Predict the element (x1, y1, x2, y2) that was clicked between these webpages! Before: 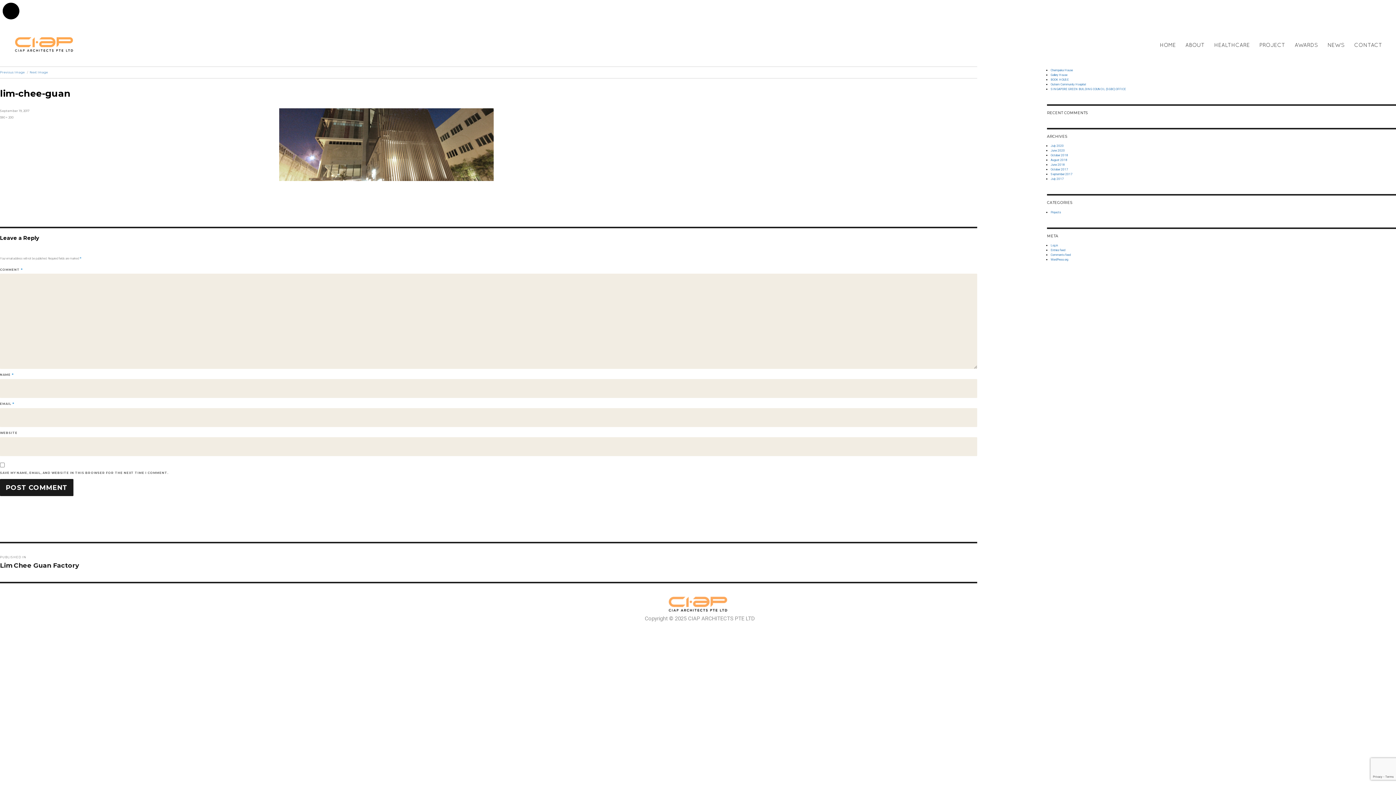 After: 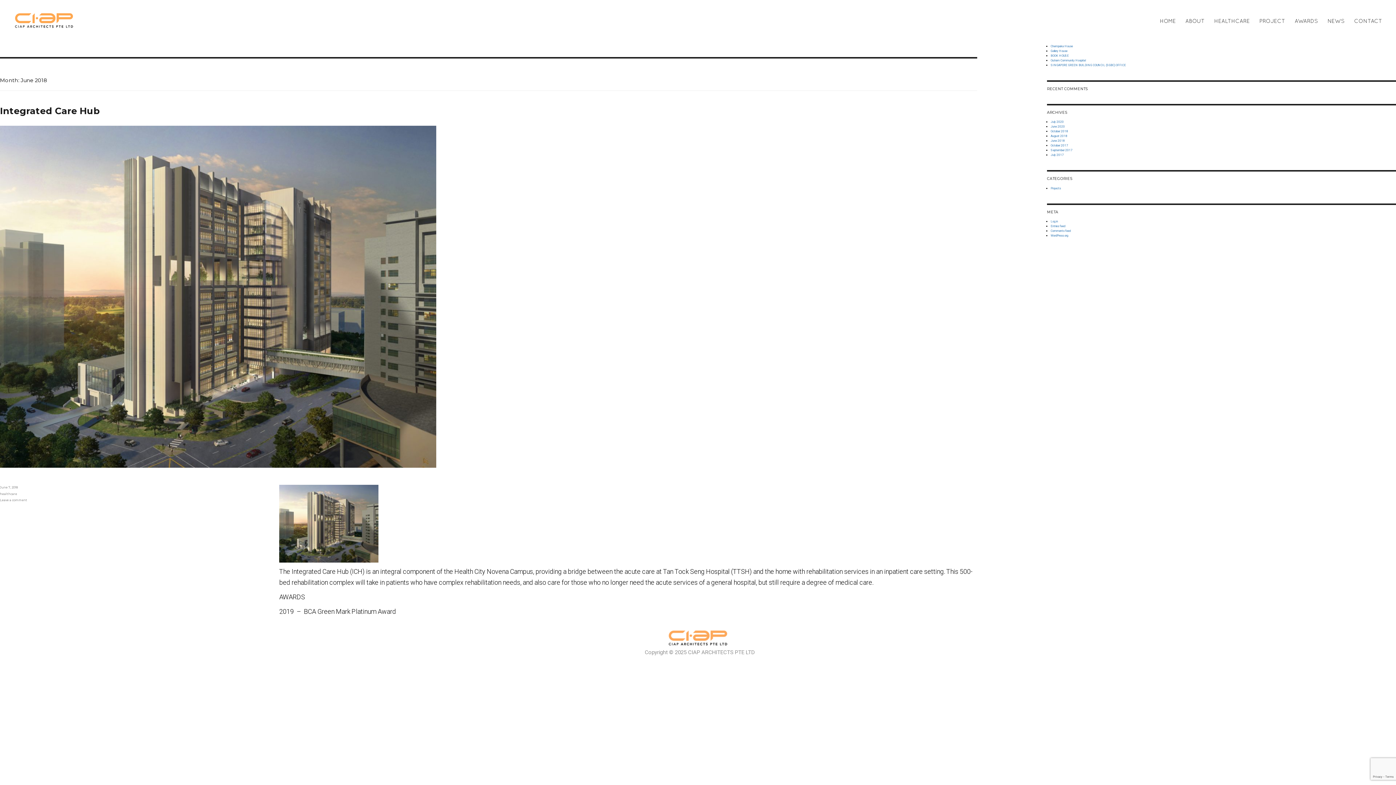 Action: bbox: (1050, 163, 1065, 166) label: June 2018